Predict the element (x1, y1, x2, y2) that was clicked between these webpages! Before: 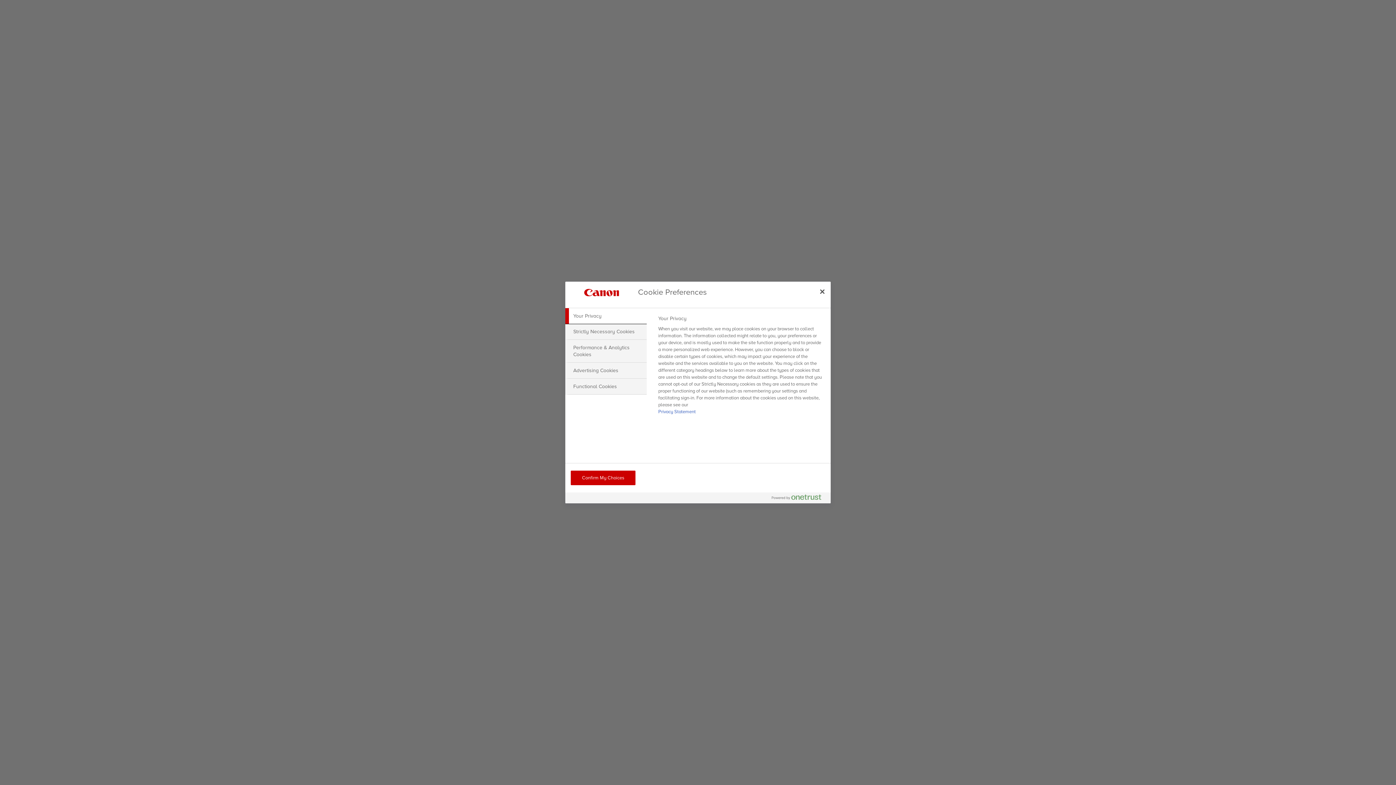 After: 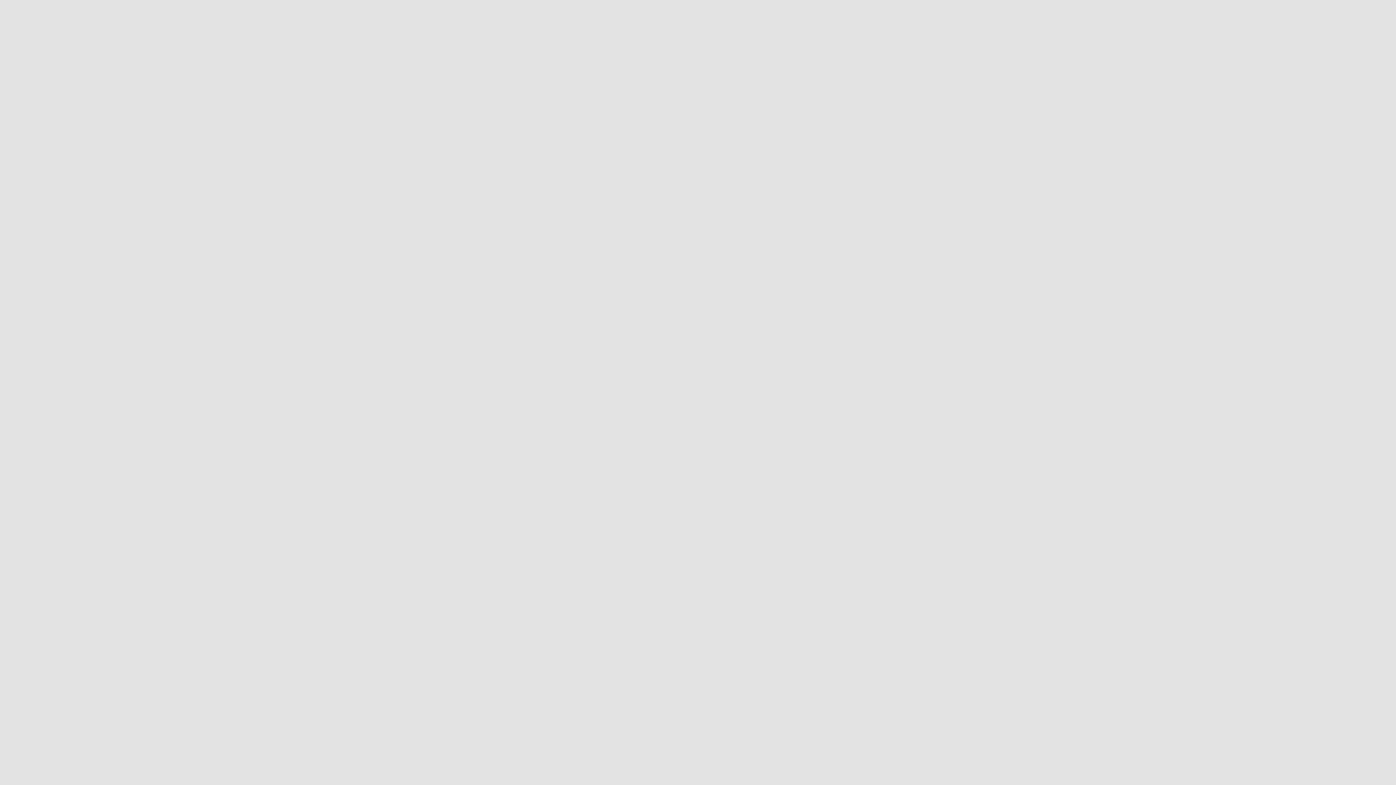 Action: label: Close bbox: (814, 283, 830, 299)